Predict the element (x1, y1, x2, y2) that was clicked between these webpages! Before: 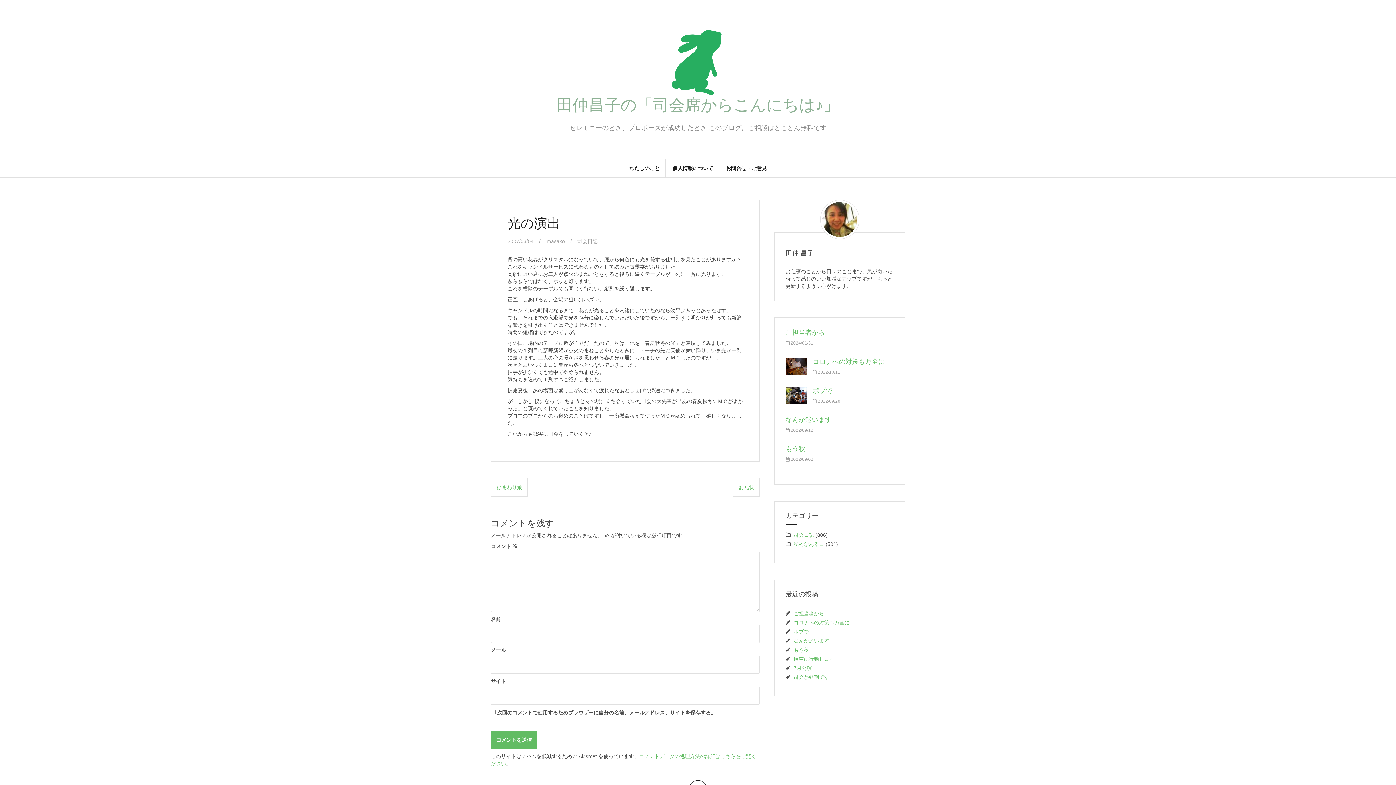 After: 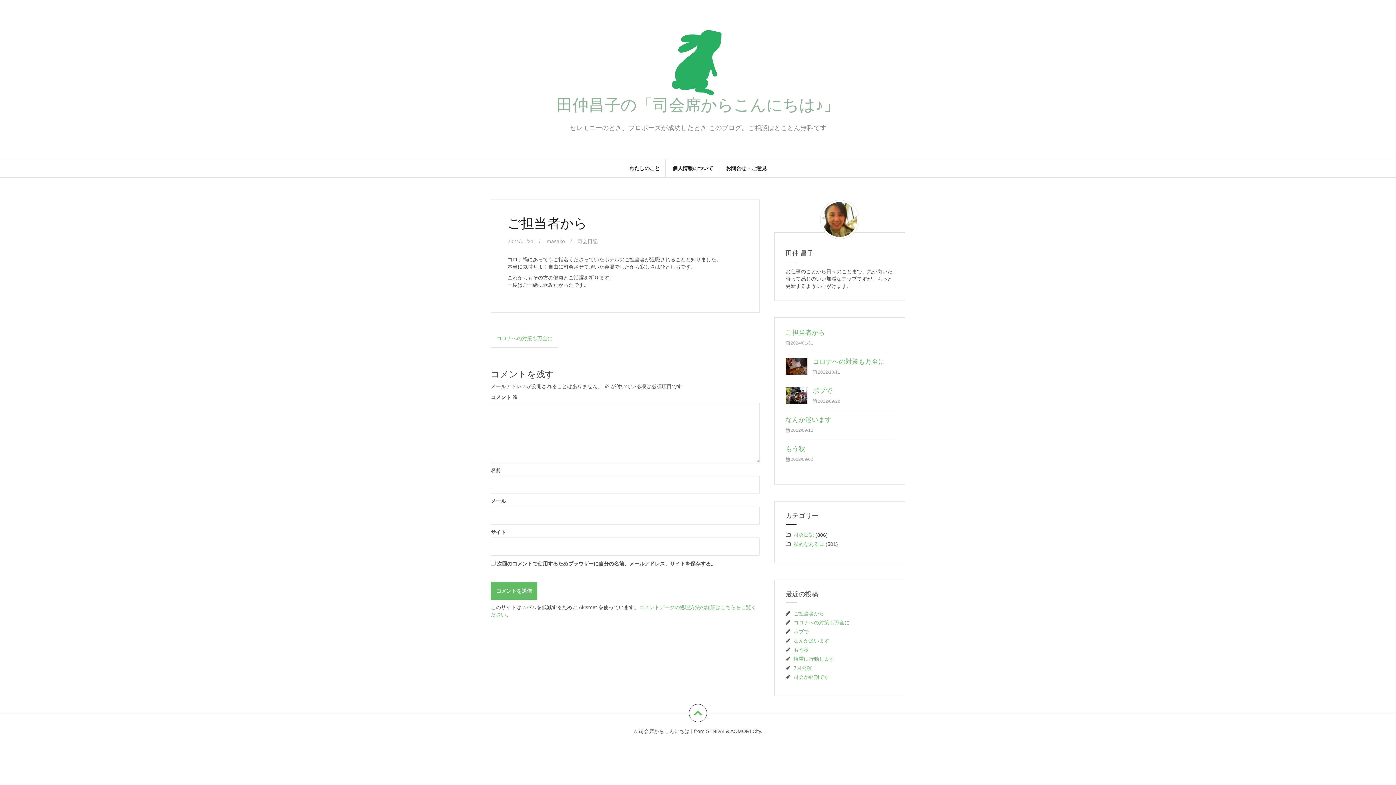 Action: label: ご担当者から bbox: (793, 610, 824, 616)